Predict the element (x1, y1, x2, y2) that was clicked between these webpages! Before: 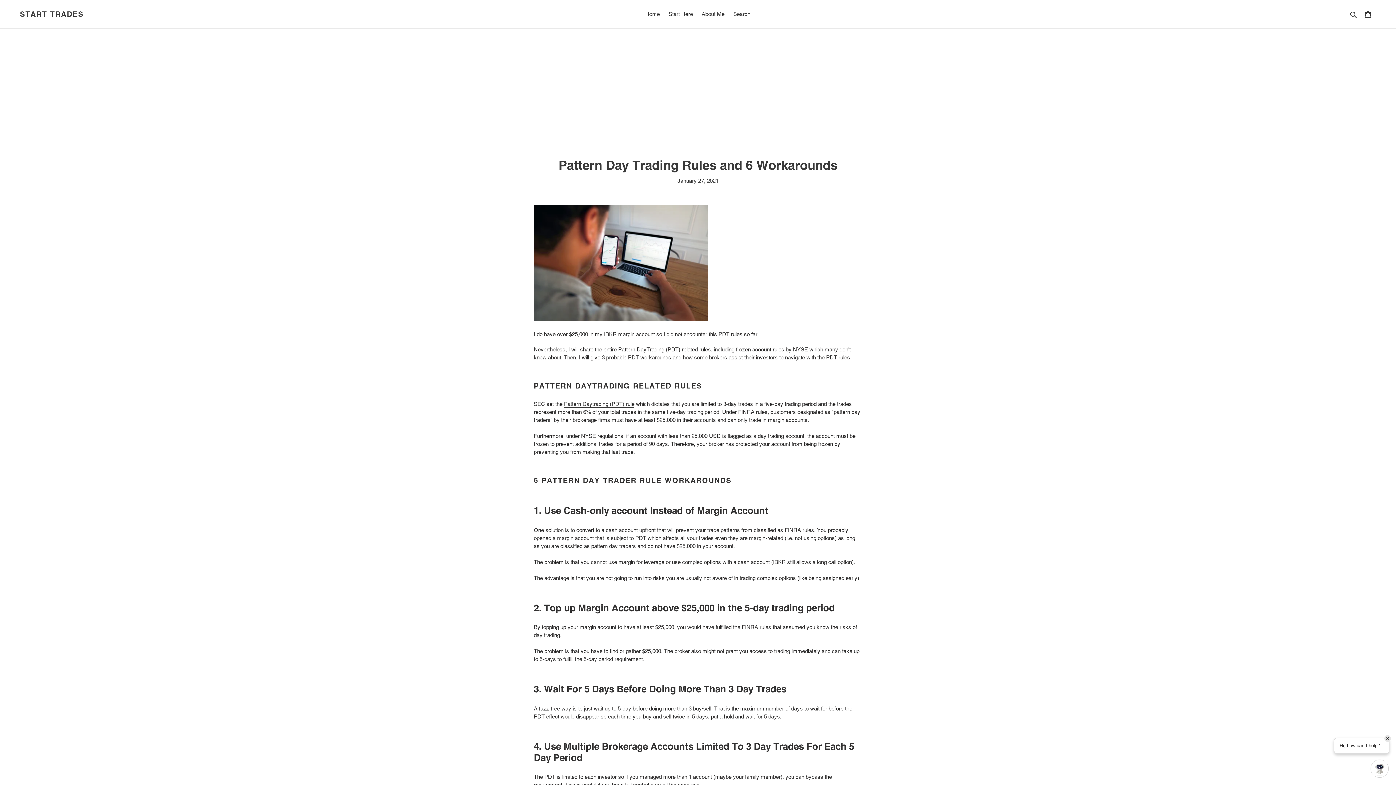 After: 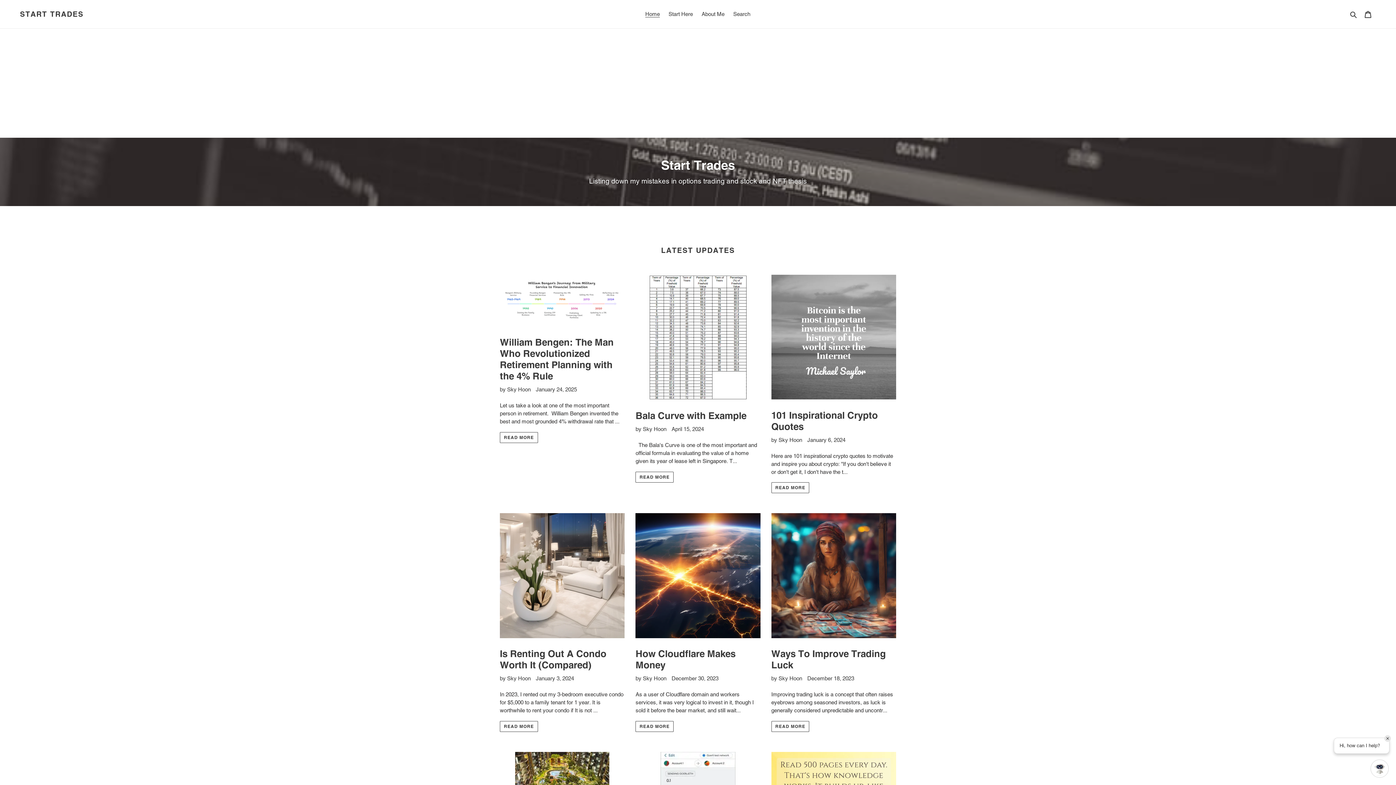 Action: bbox: (20, 9, 83, 18) label: START TRADES